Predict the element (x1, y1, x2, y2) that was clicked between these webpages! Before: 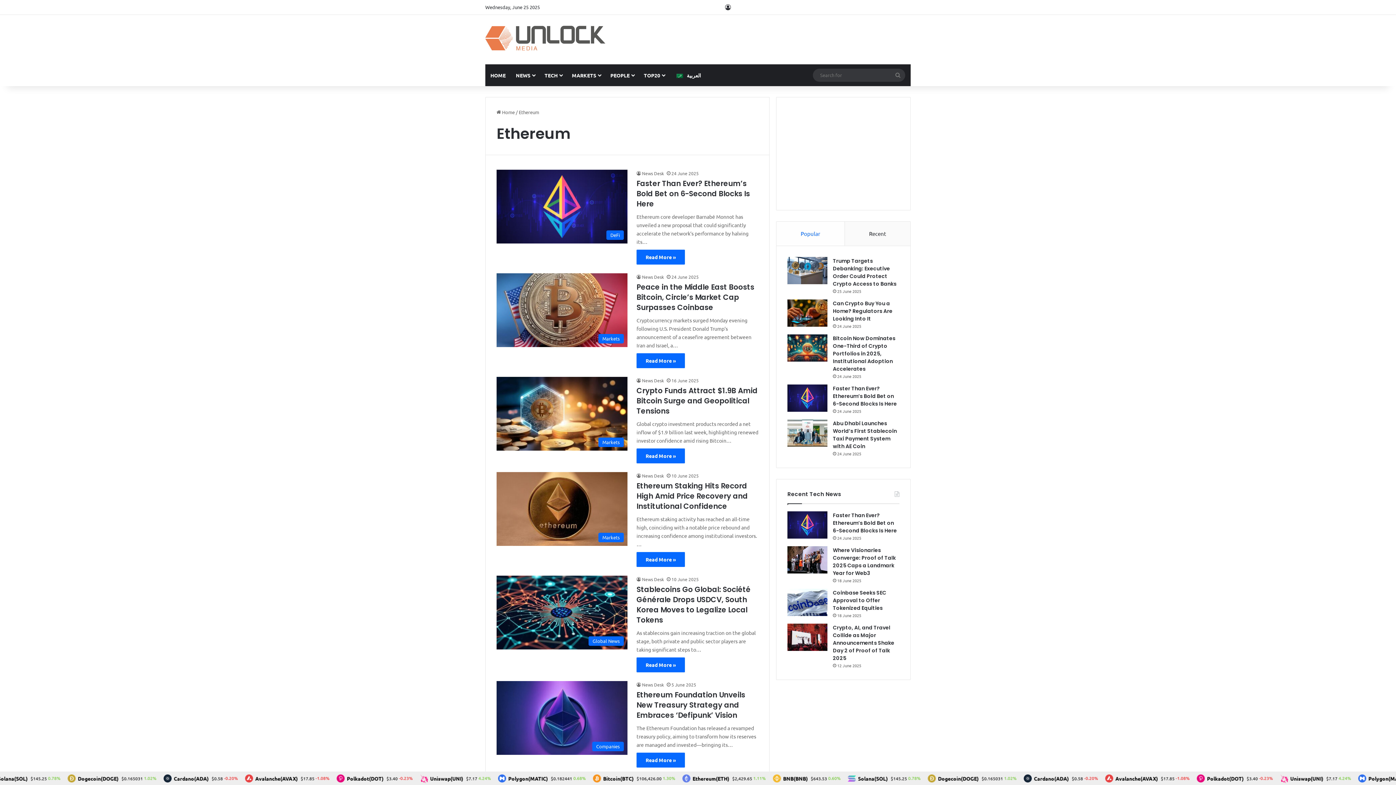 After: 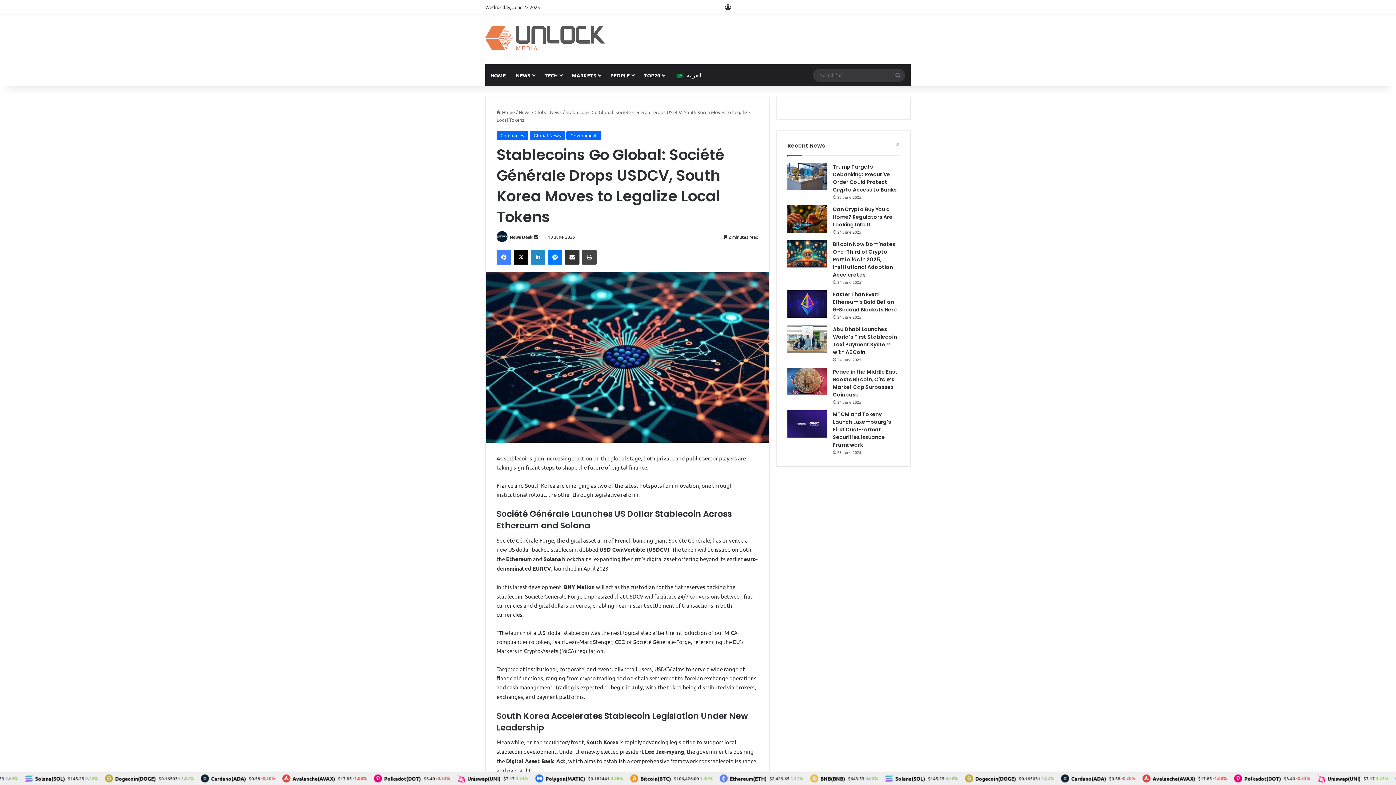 Action: label: Read More » bbox: (636, 657, 685, 672)